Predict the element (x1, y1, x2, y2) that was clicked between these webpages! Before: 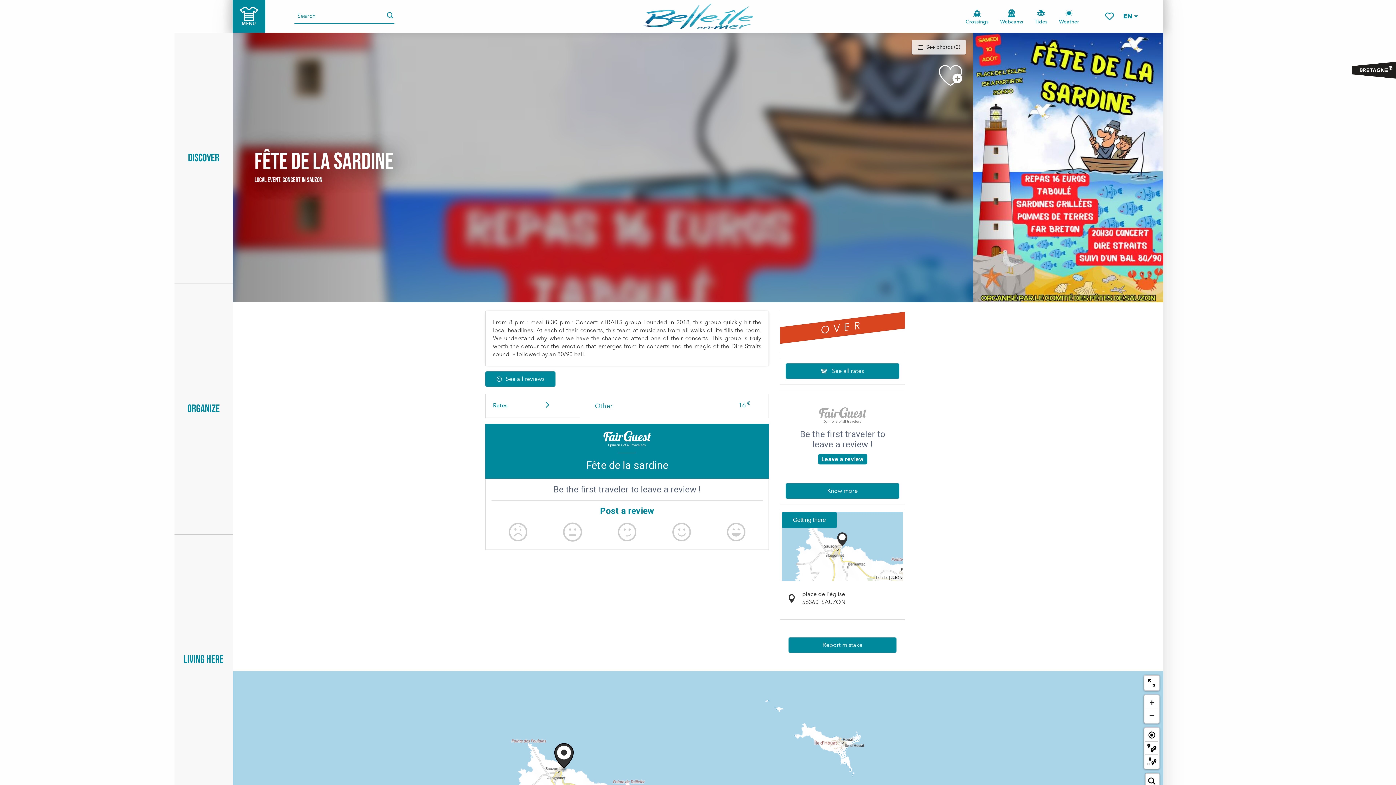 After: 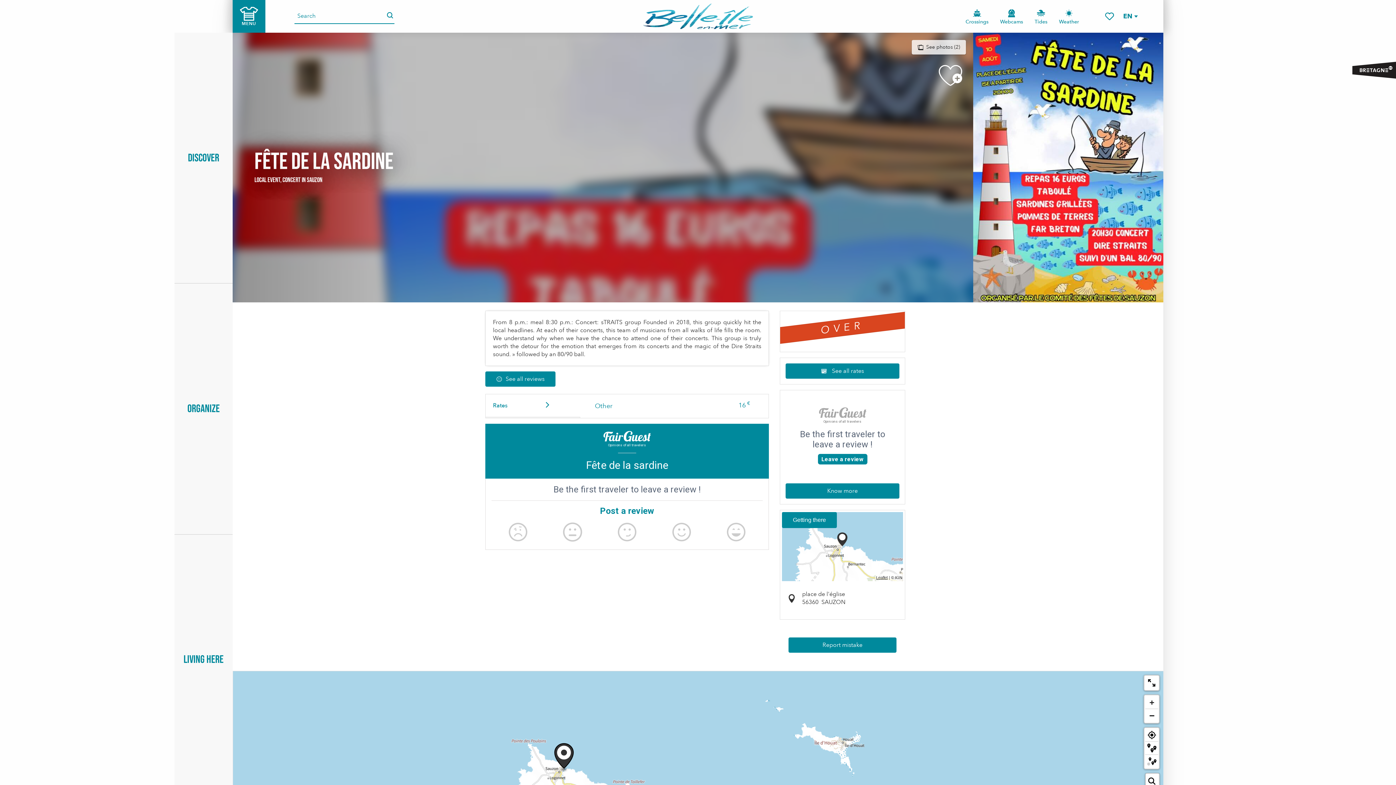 Action: label: Leaflet bbox: (876, 575, 888, 579)